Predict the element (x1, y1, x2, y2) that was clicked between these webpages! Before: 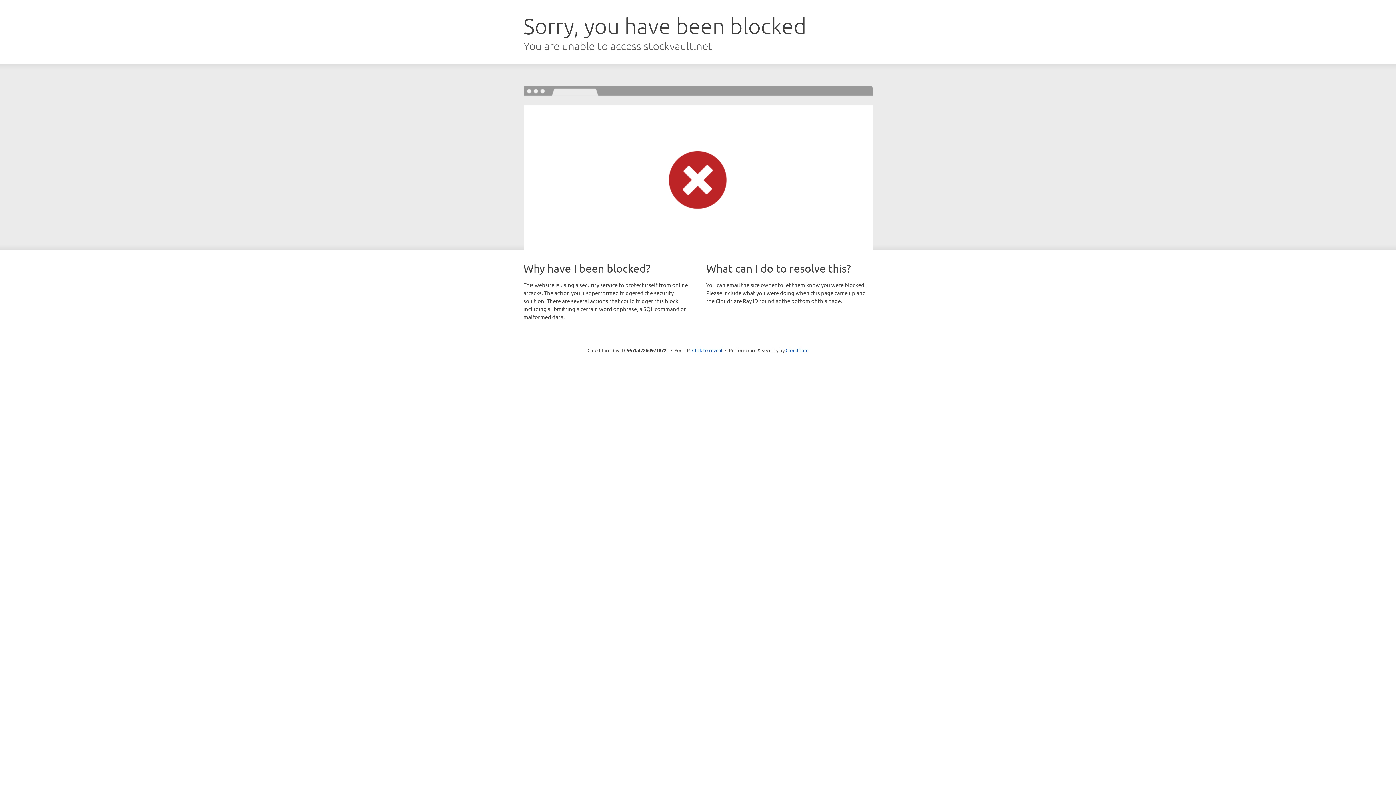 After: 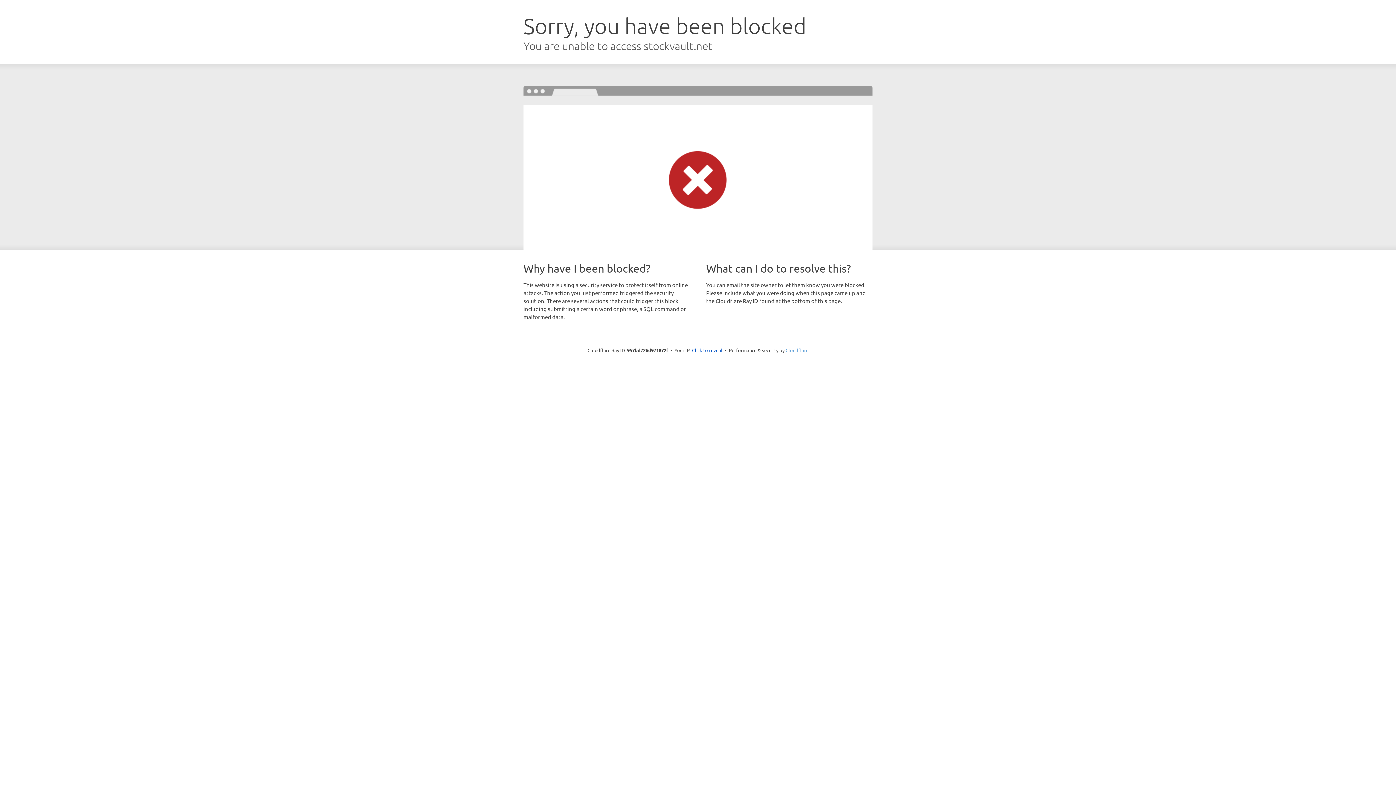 Action: label: Cloudflare bbox: (785, 347, 808, 353)